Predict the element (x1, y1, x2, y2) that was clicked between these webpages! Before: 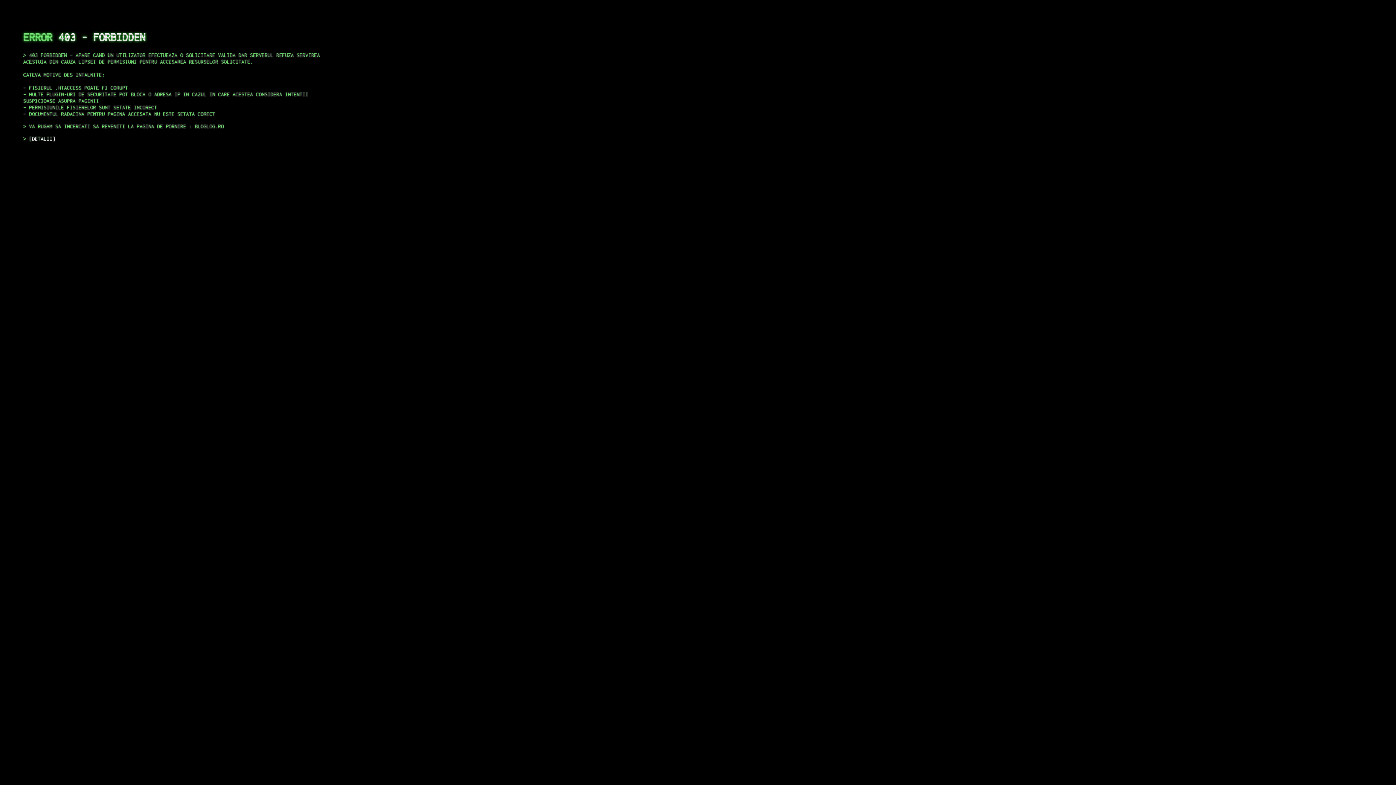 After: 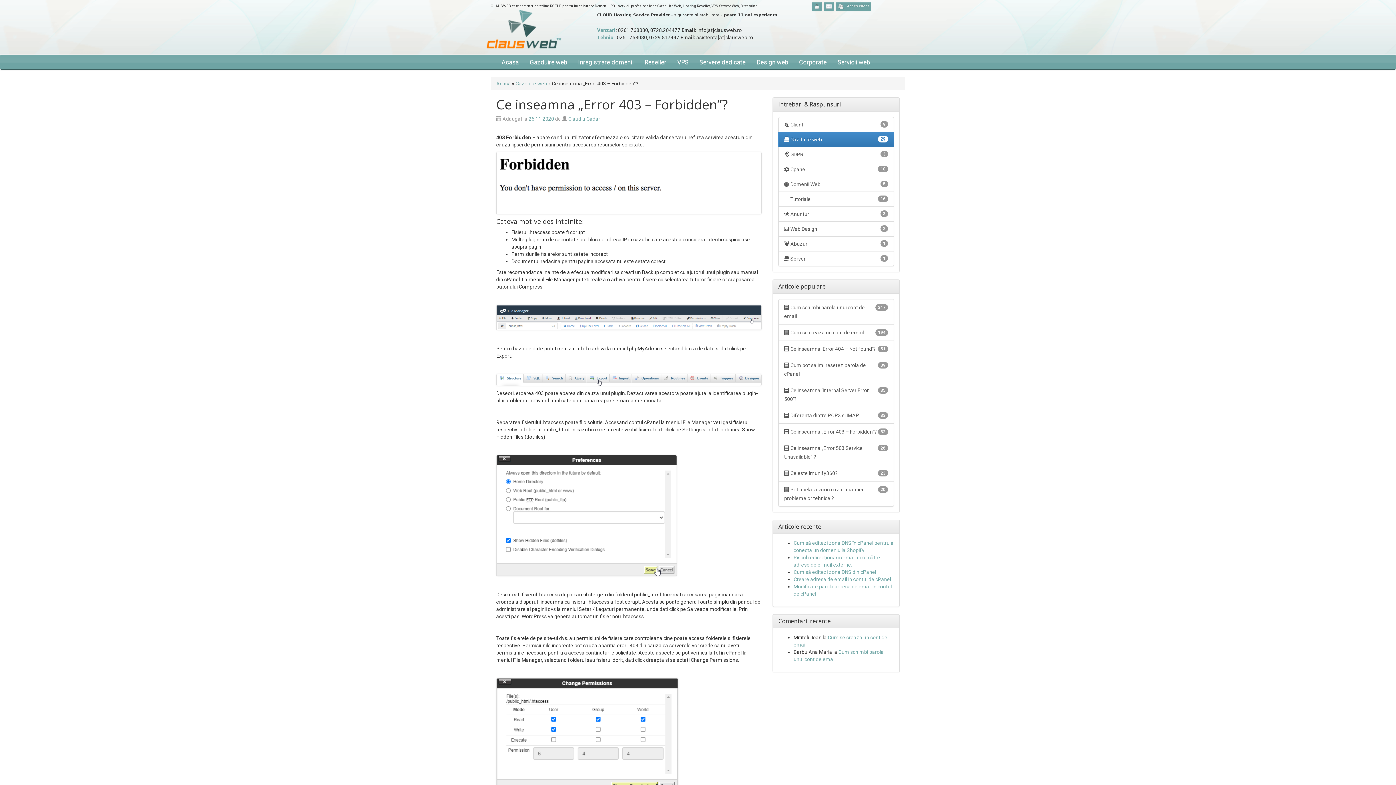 Action: bbox: (29, 135, 55, 141) label: DETALII